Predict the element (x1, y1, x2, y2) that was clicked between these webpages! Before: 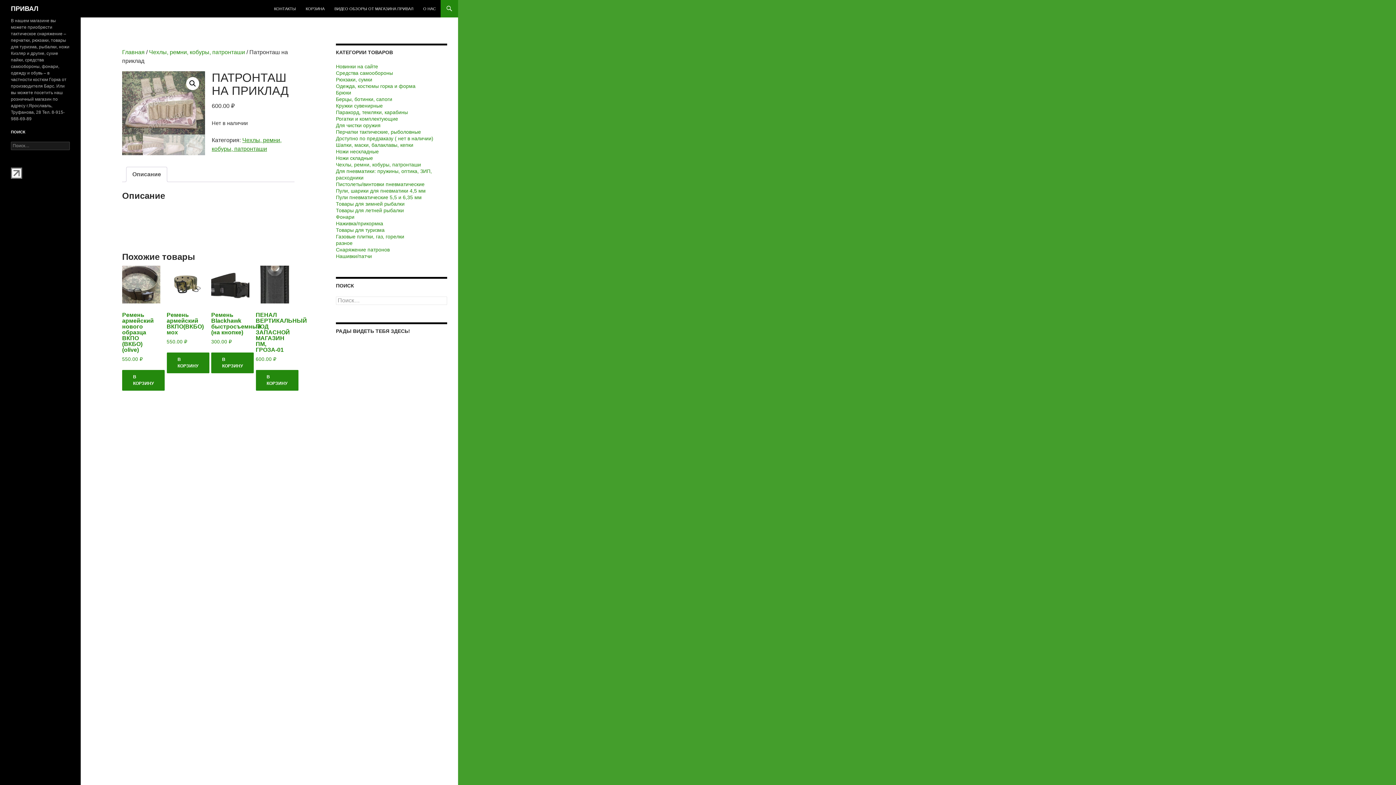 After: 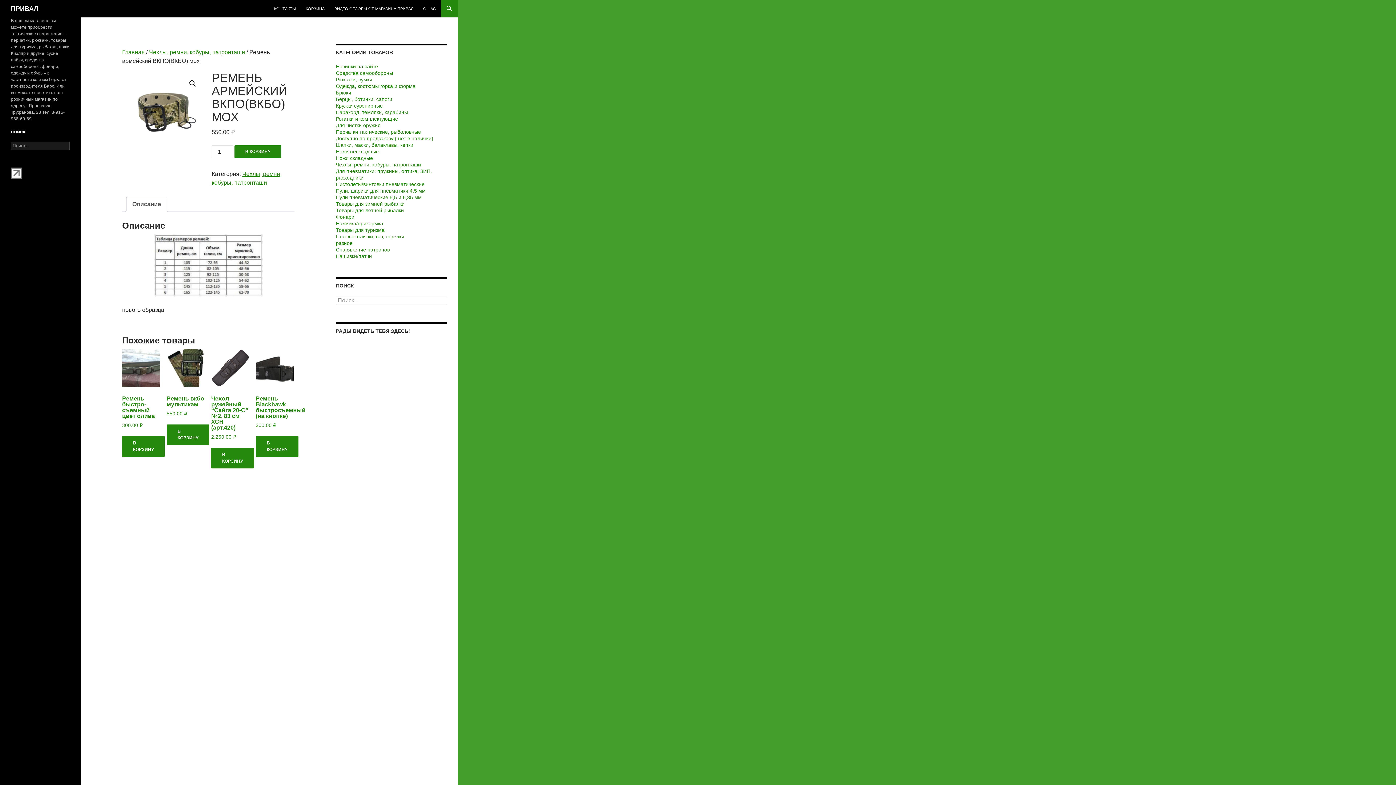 Action: bbox: (166, 265, 204, 345) label: Ремень армейский ВКПО(ВКБО) мох
550.00 ₽